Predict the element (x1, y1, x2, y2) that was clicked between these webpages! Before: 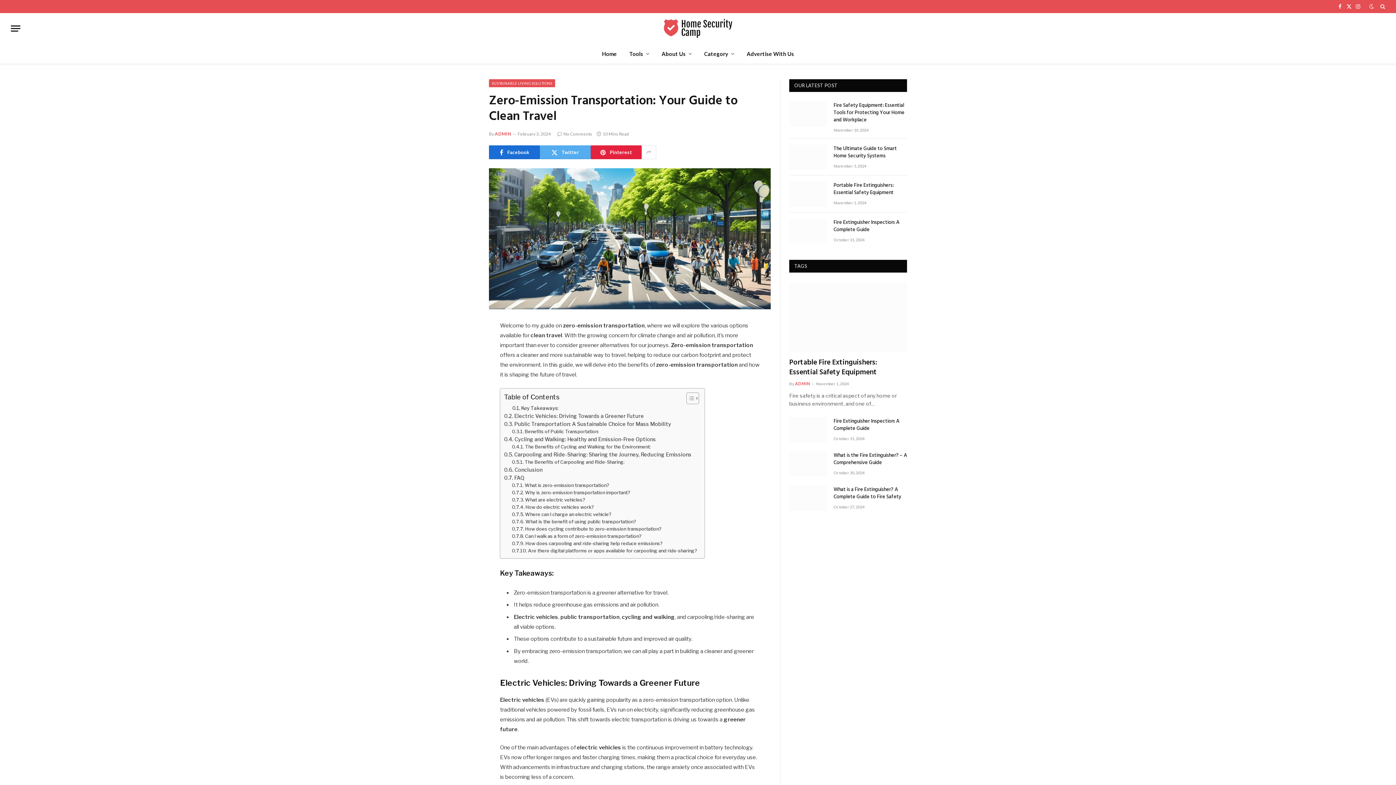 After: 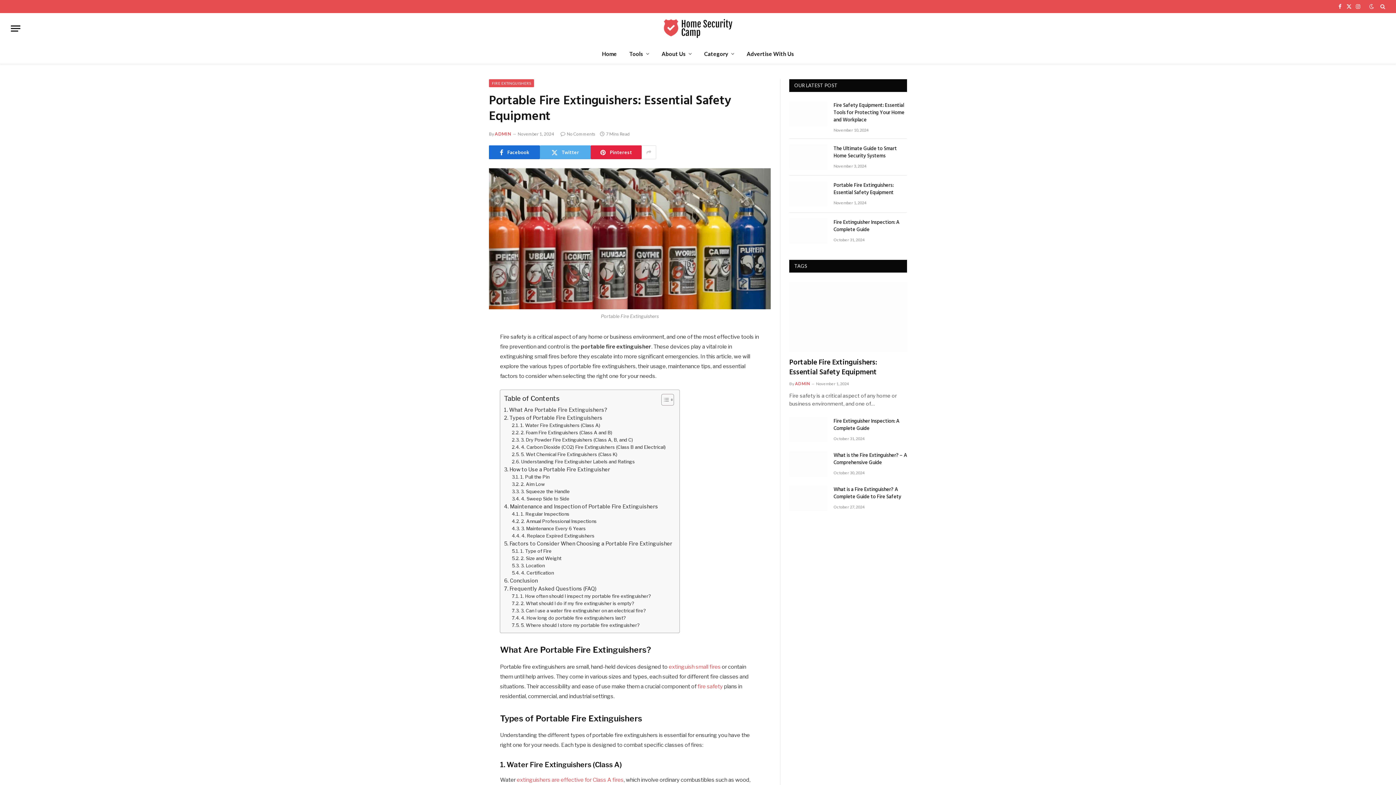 Action: label: Portable Fire Extinguishers: Essential Safety Equipment bbox: (789, 358, 907, 377)